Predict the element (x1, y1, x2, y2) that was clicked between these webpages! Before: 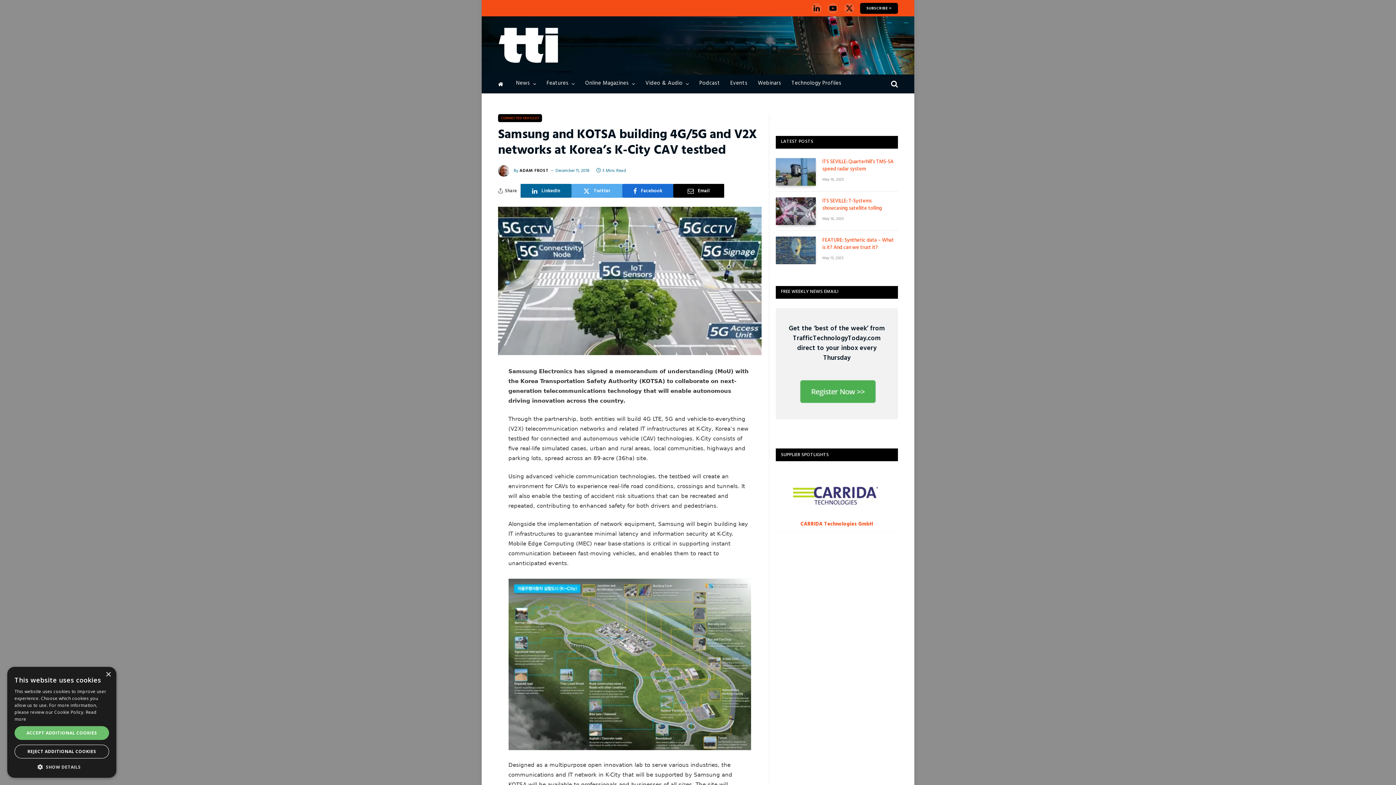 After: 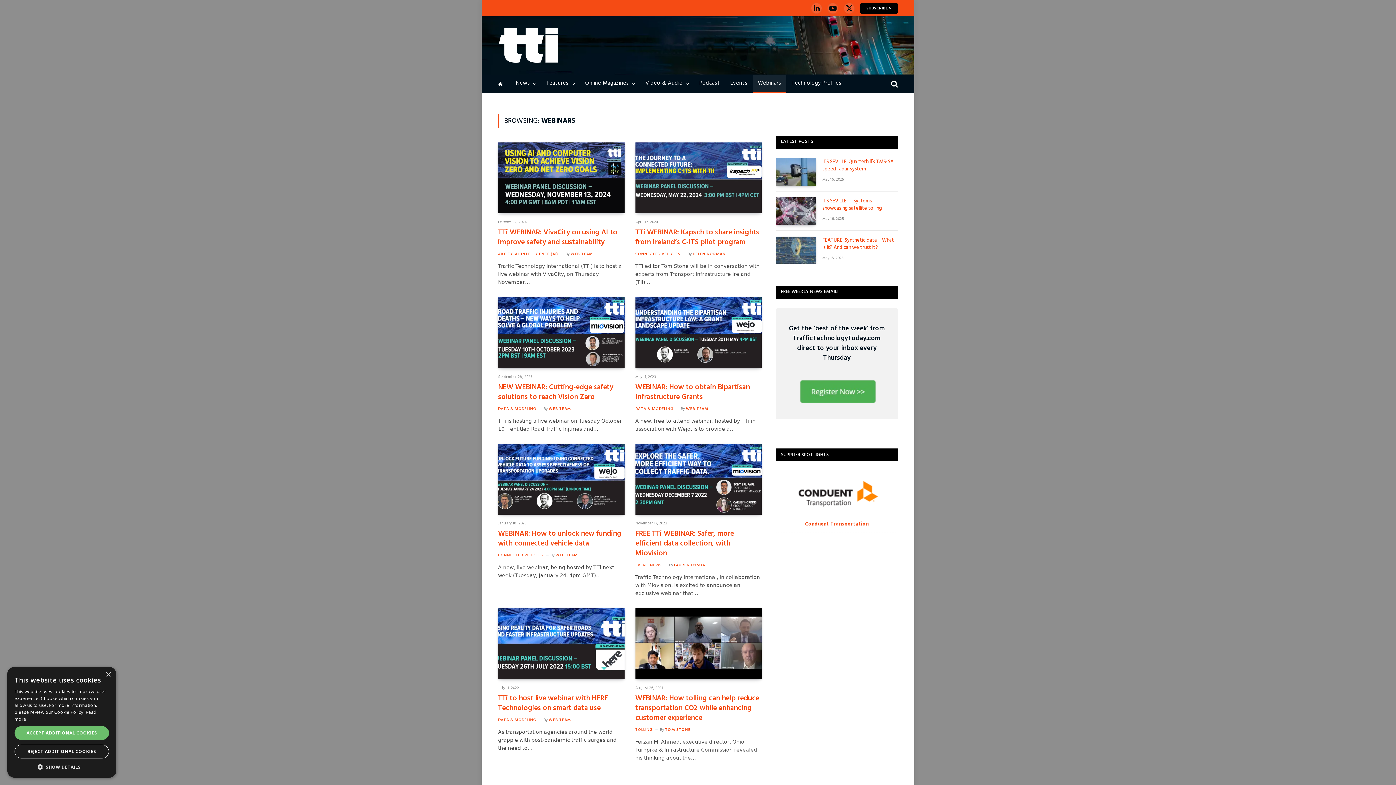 Action: bbox: (752, 74, 786, 93) label: Webinars